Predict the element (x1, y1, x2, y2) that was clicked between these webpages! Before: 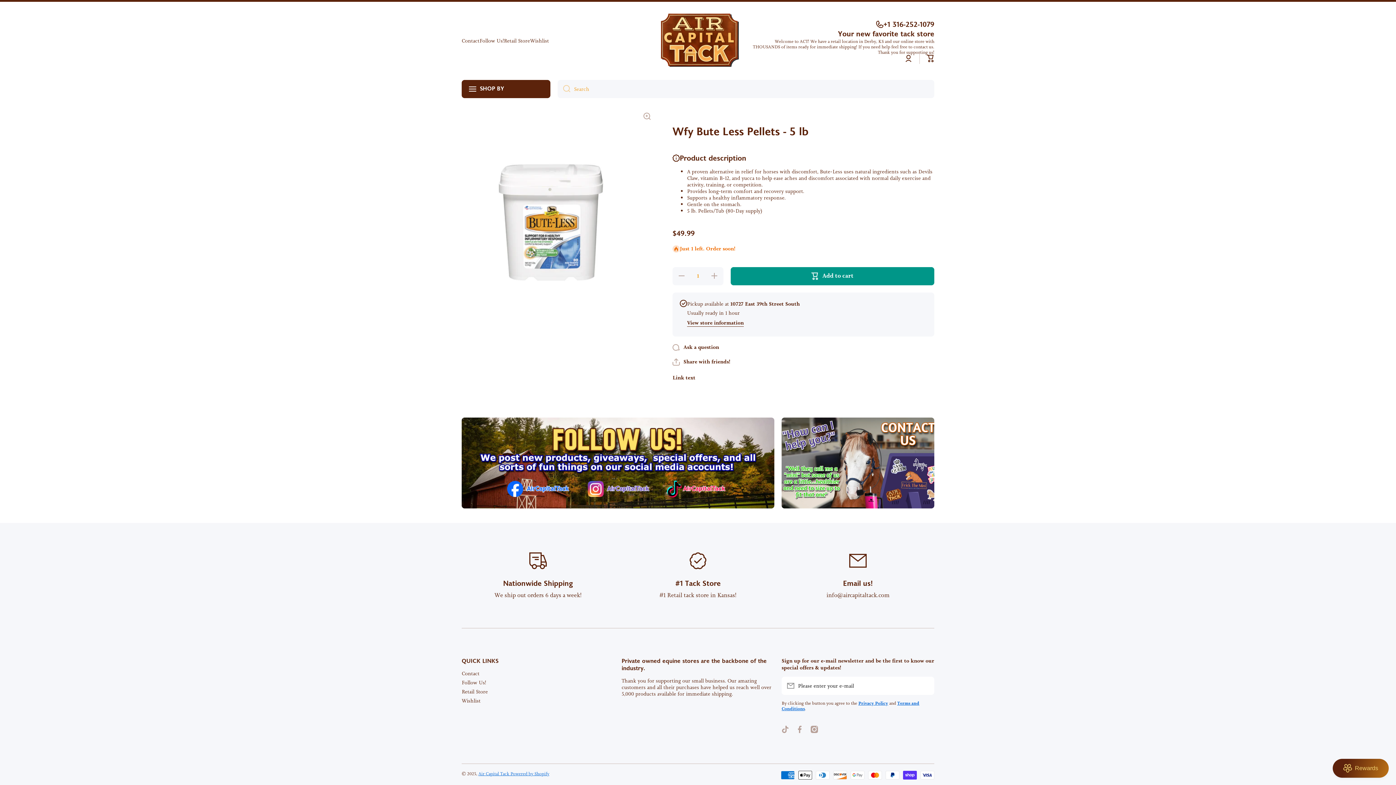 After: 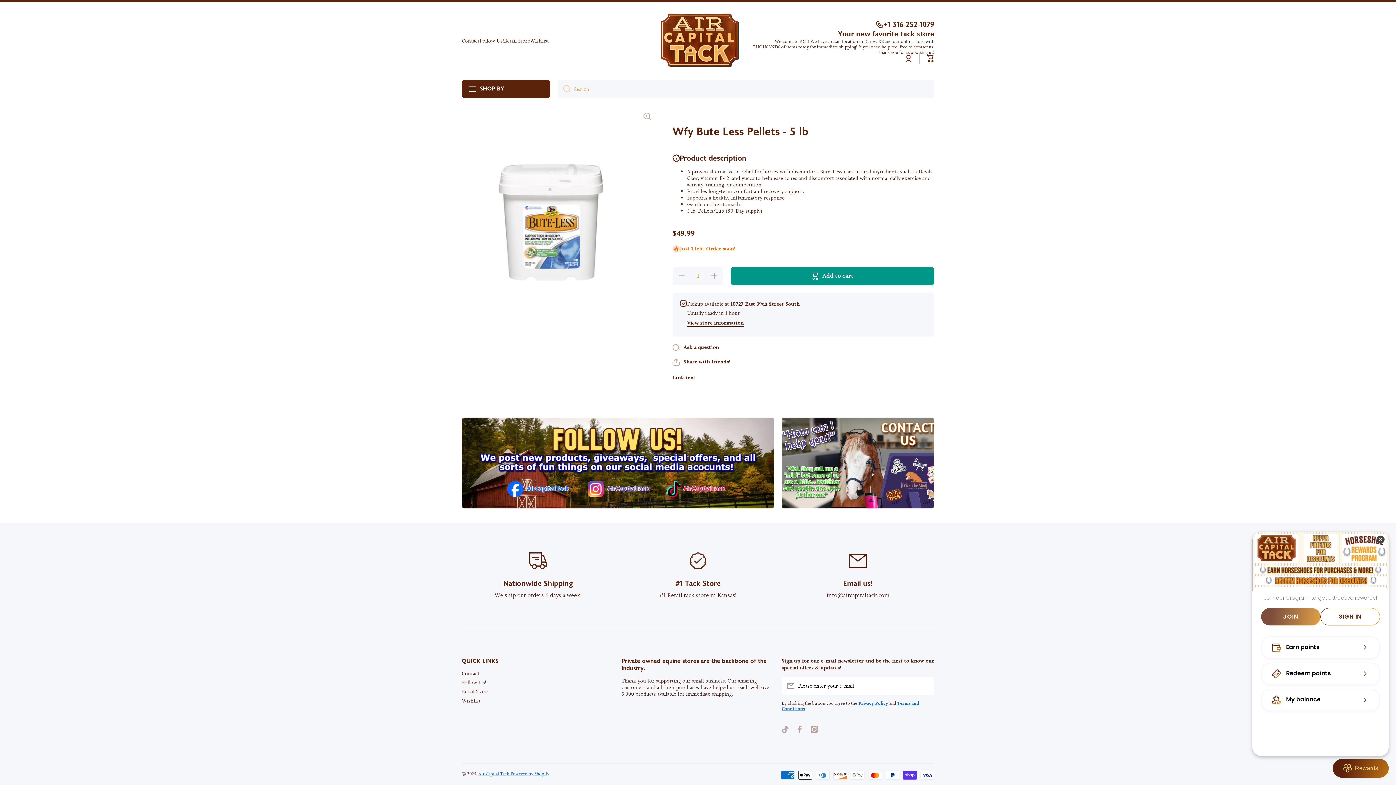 Action: label: BON-Loyalty-btn bbox: (1333, 759, 1389, 778)